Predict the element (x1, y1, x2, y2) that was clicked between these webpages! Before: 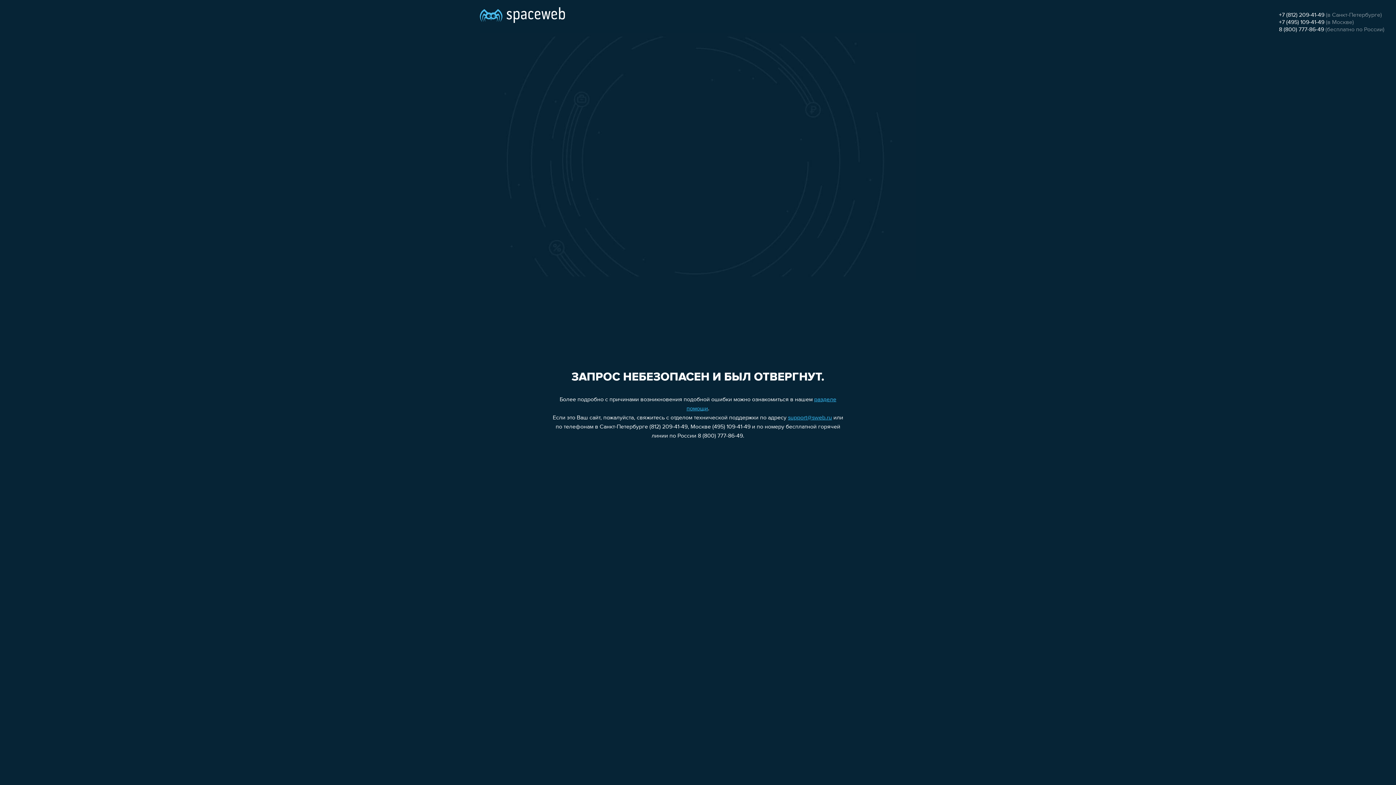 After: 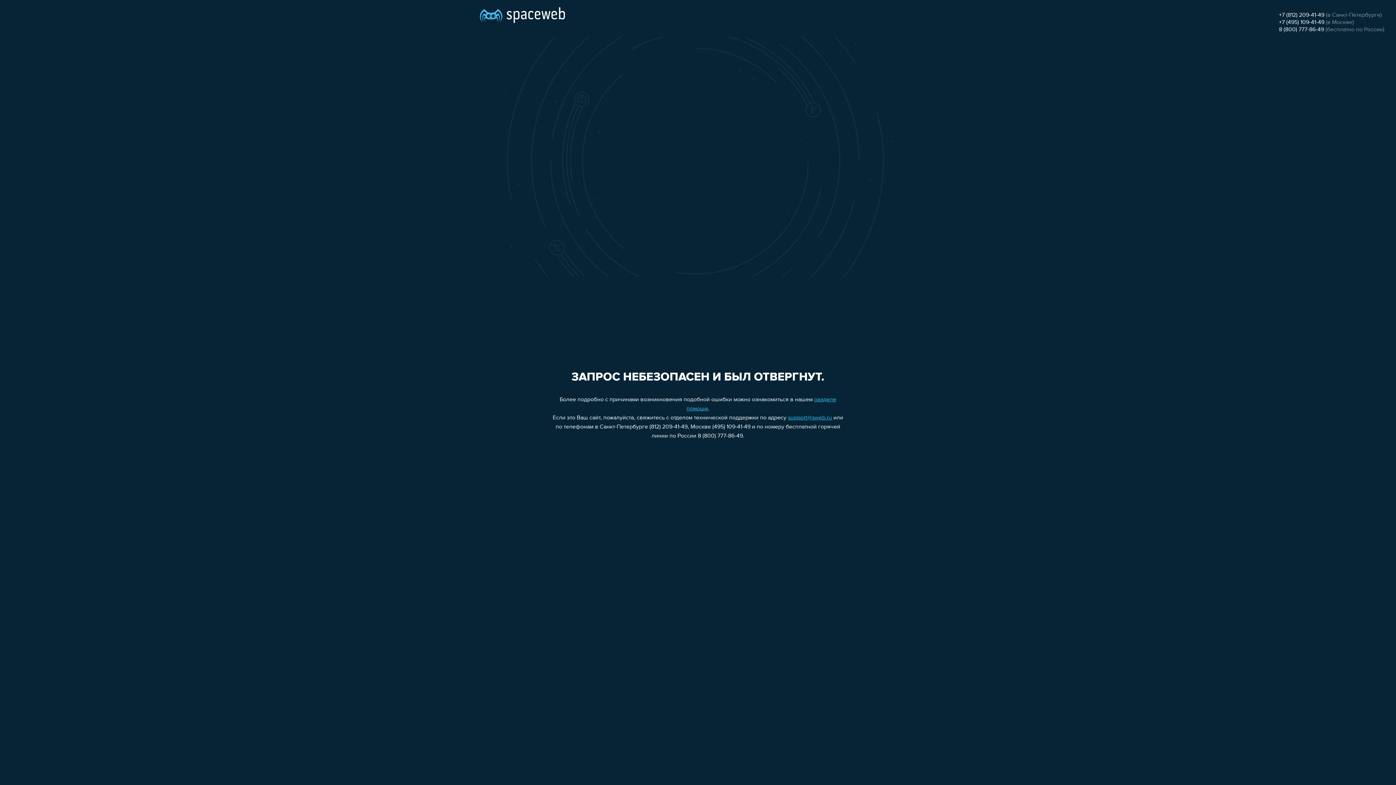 Action: bbox: (1279, 26, 1324, 32) label: 8 (800) 777-86-49